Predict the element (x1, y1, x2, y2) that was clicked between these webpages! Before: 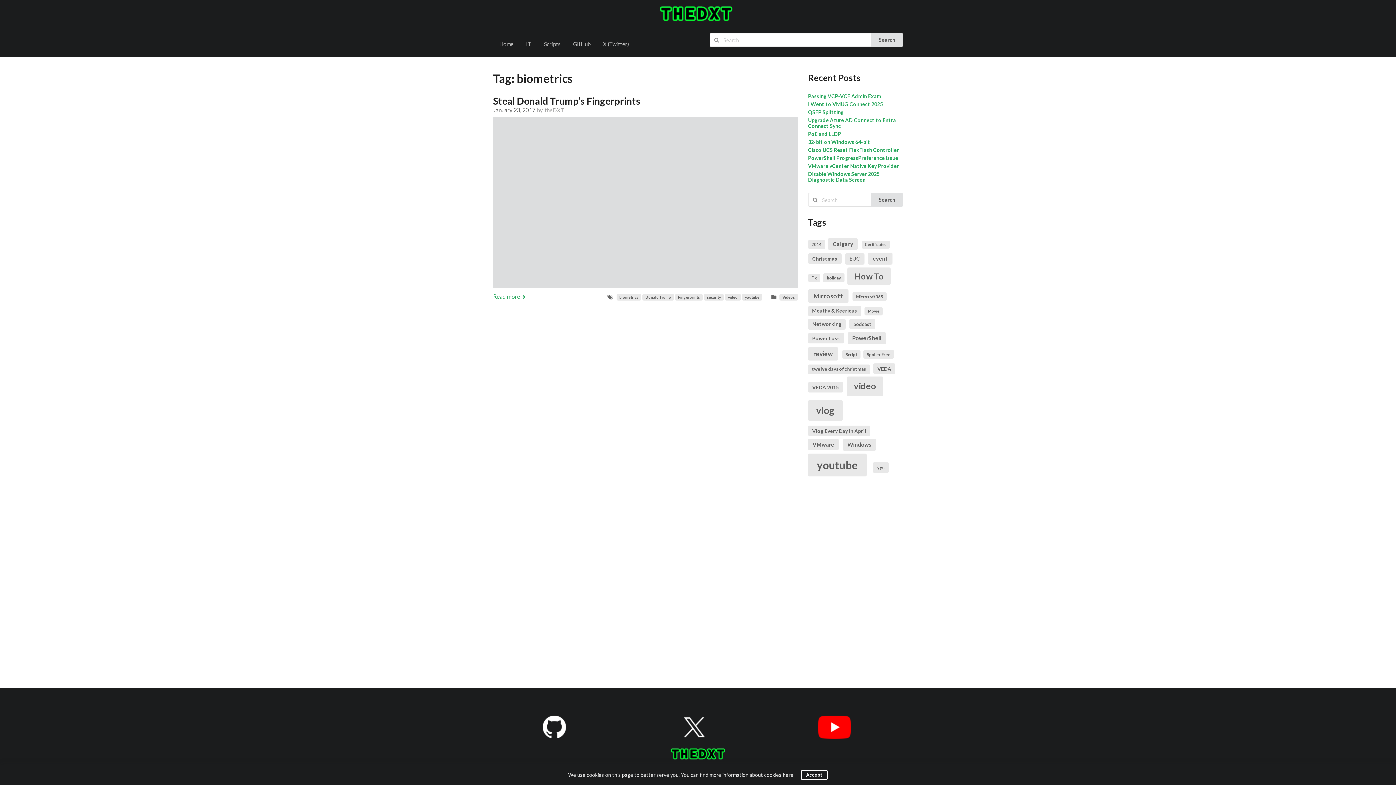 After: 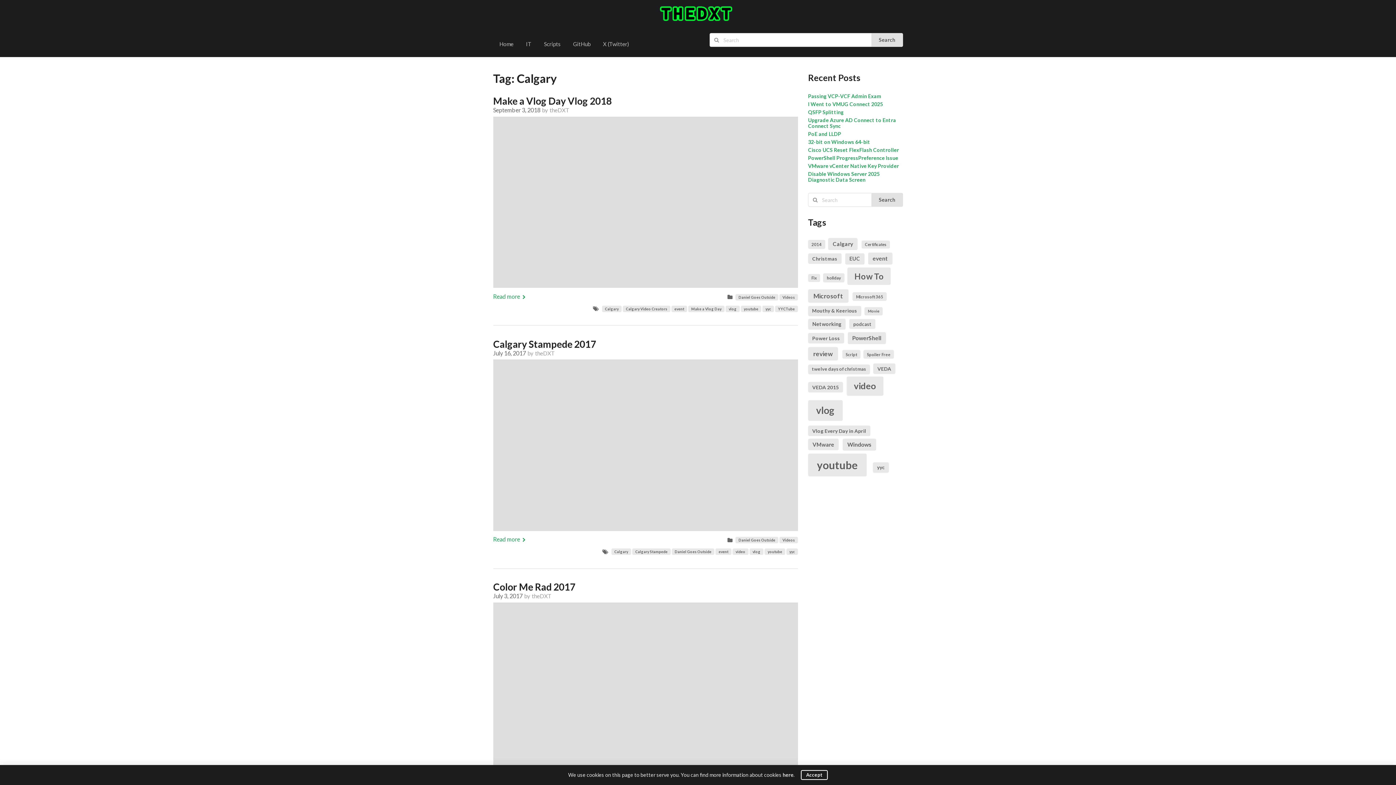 Action: bbox: (828, 238, 857, 250) label: Calgary (37 items)